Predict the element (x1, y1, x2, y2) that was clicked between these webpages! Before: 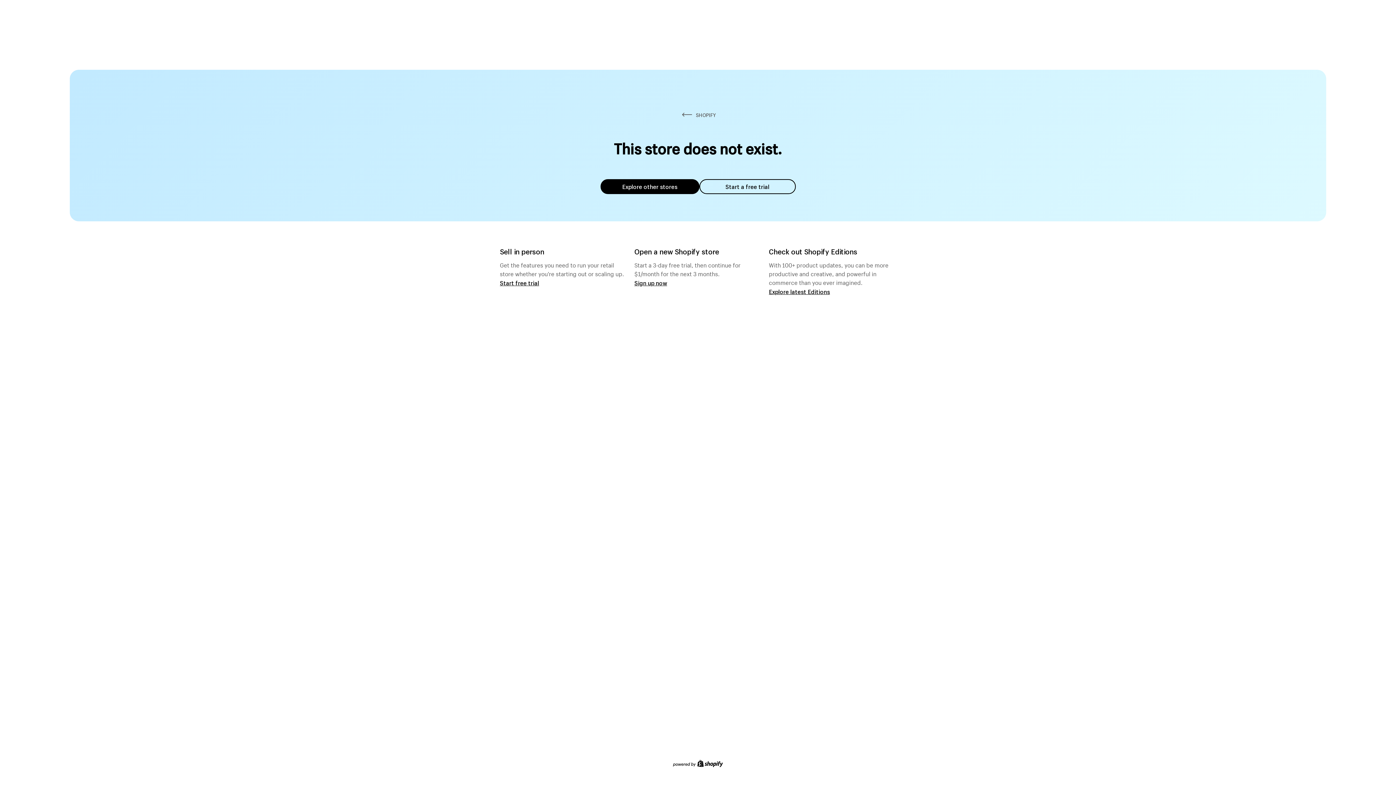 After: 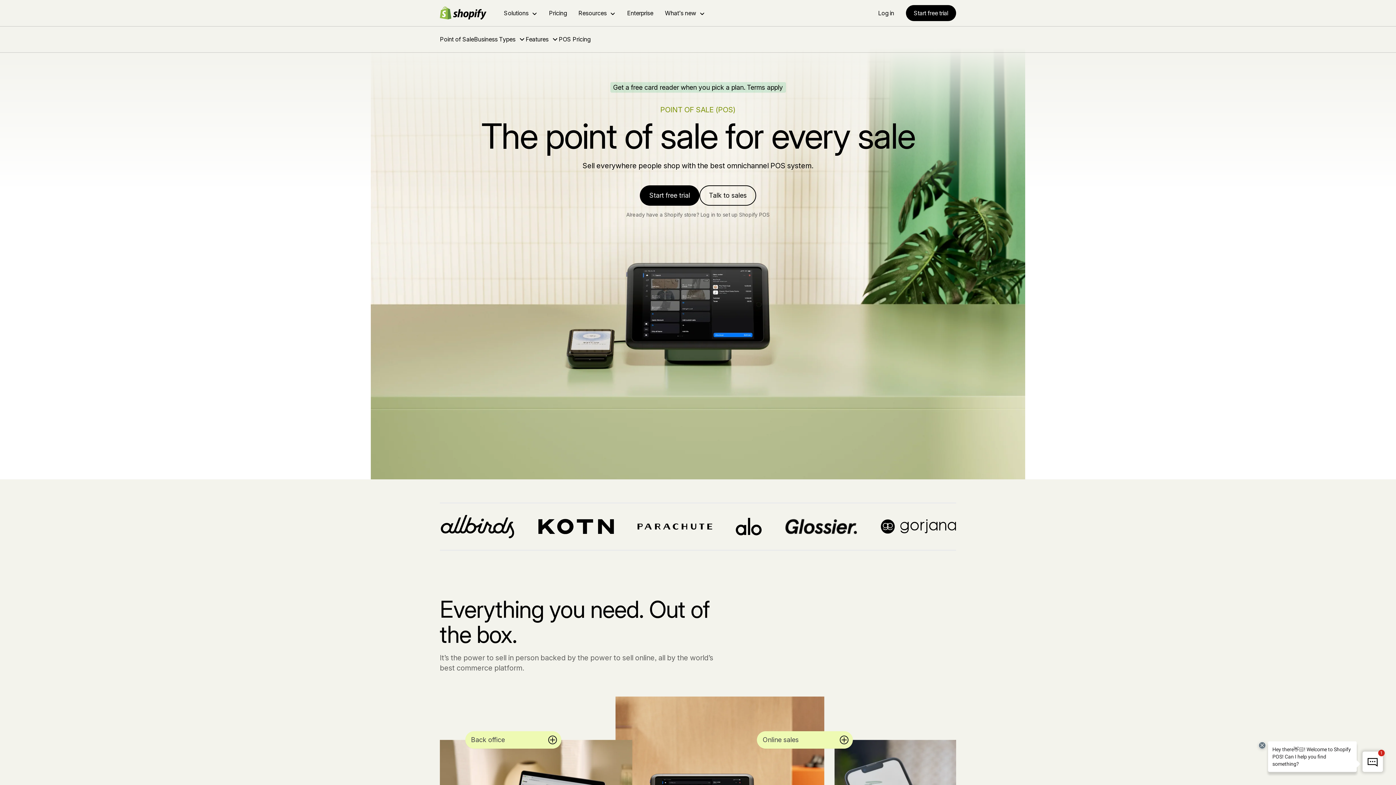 Action: label: Start free trial bbox: (500, 279, 539, 286)